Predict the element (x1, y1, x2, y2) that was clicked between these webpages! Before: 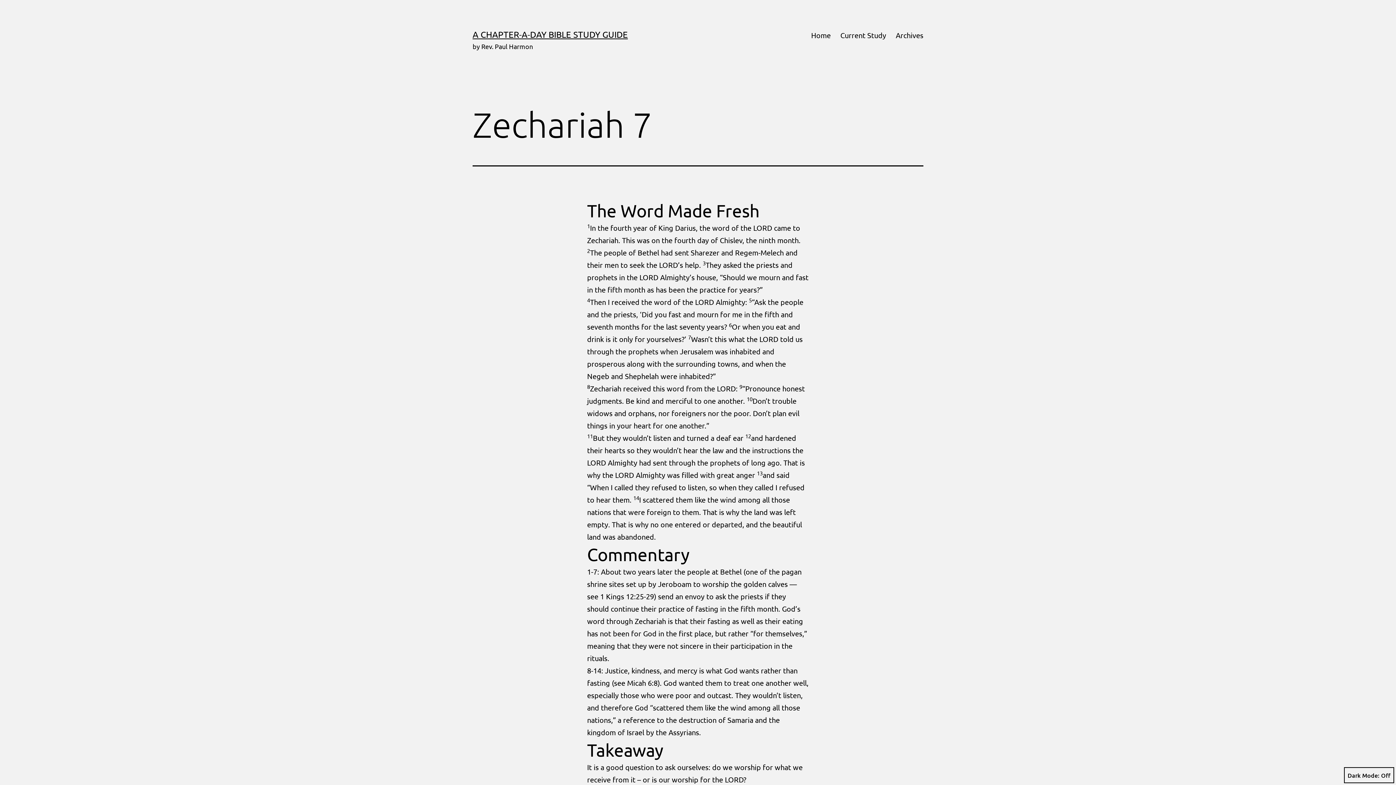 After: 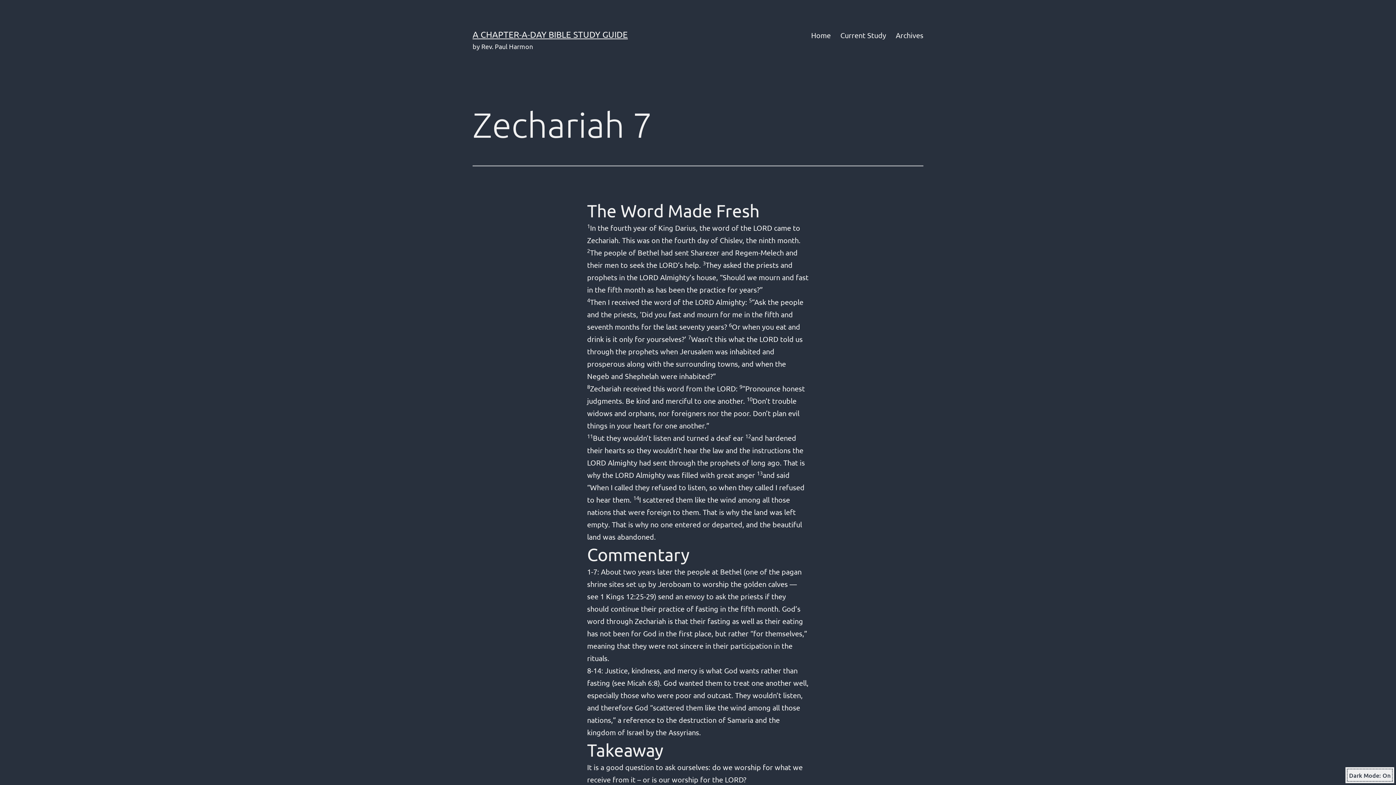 Action: label: Dark Mode: bbox: (1344, 767, 1394, 783)